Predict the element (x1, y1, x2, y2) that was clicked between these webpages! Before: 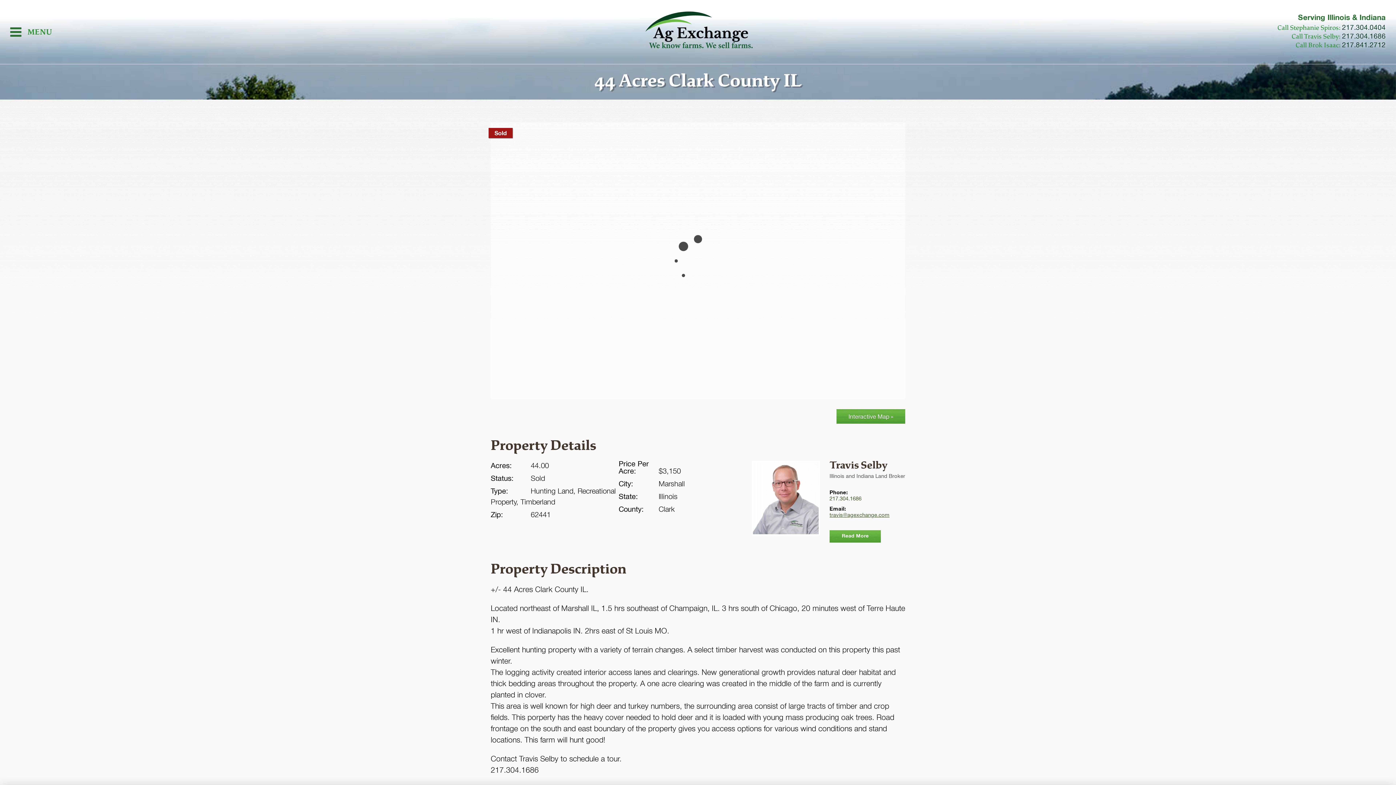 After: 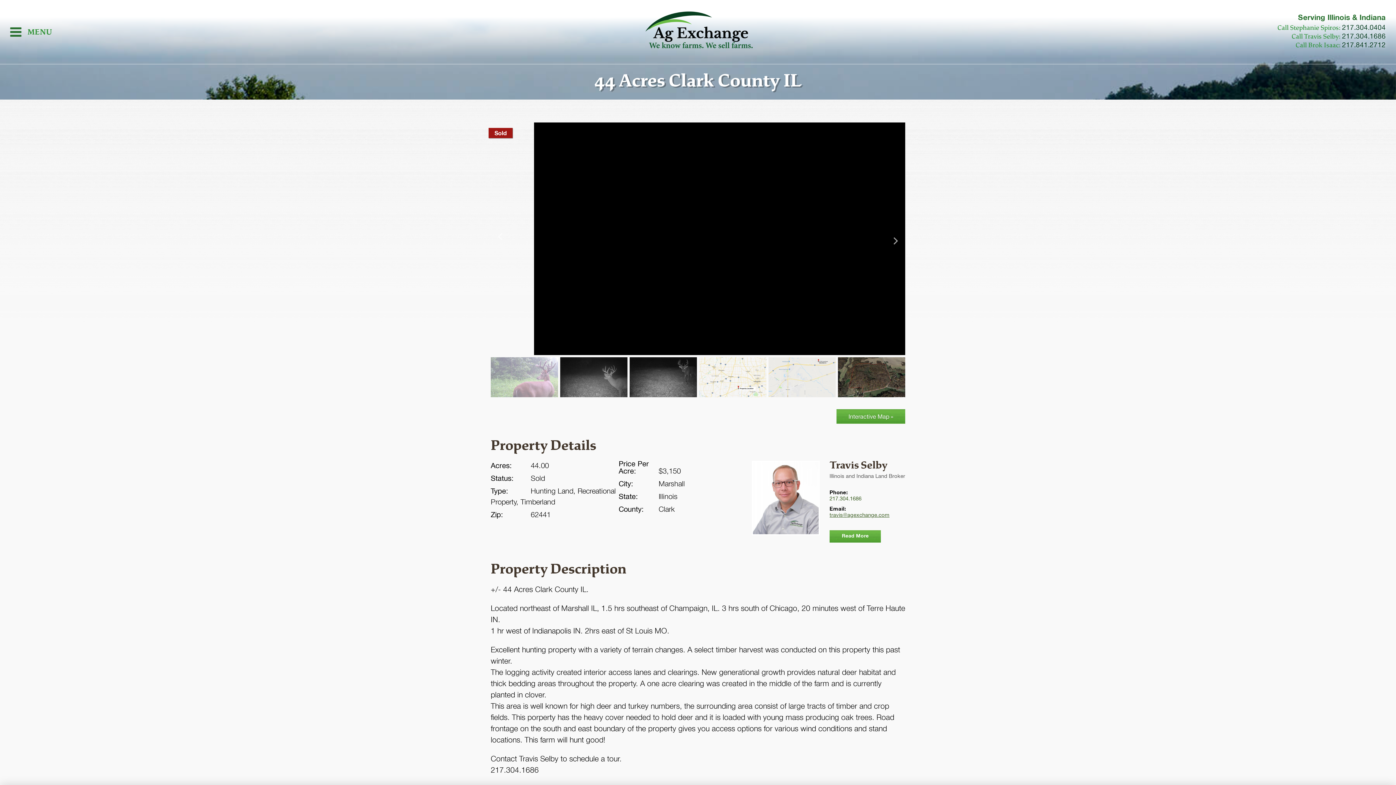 Action: bbox: (829, 496, 861, 501) label: 217.304.1686